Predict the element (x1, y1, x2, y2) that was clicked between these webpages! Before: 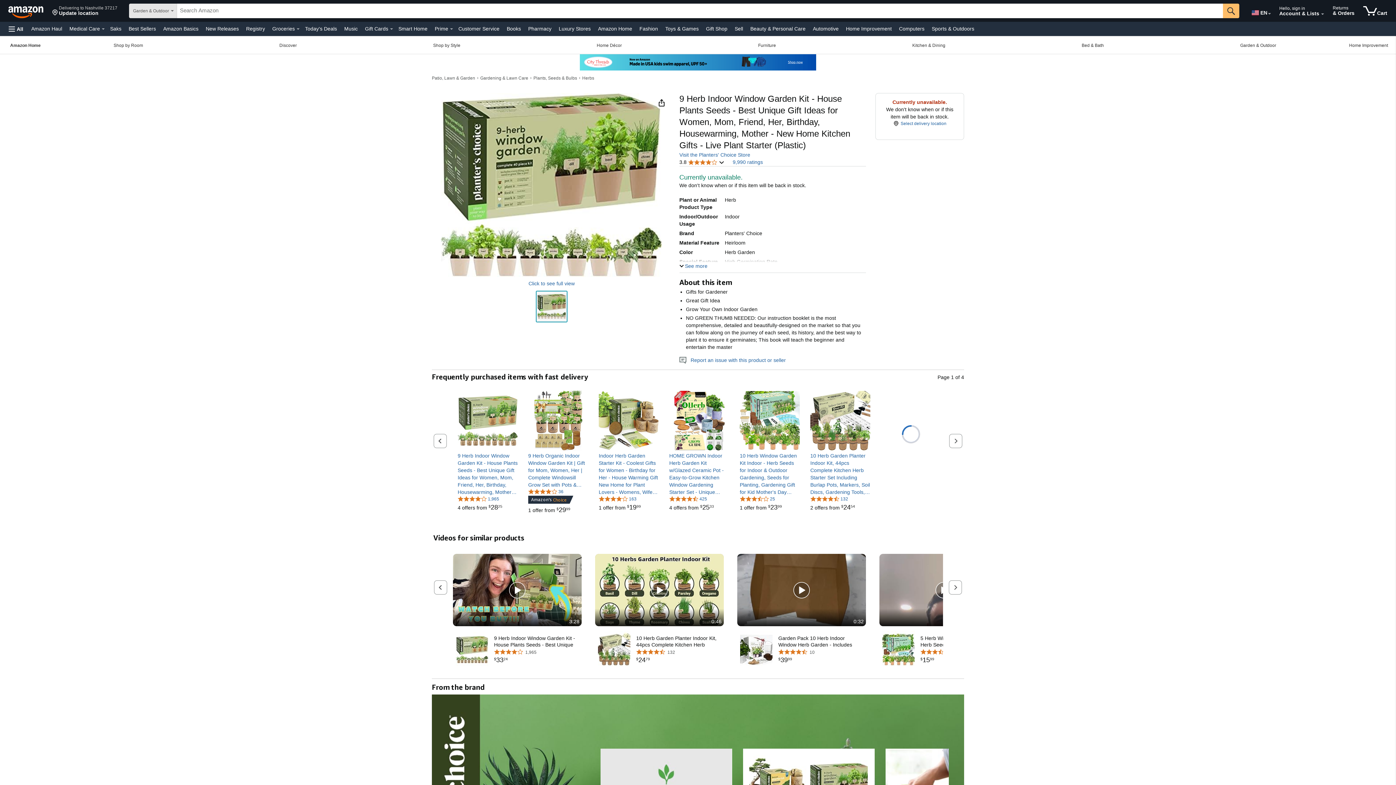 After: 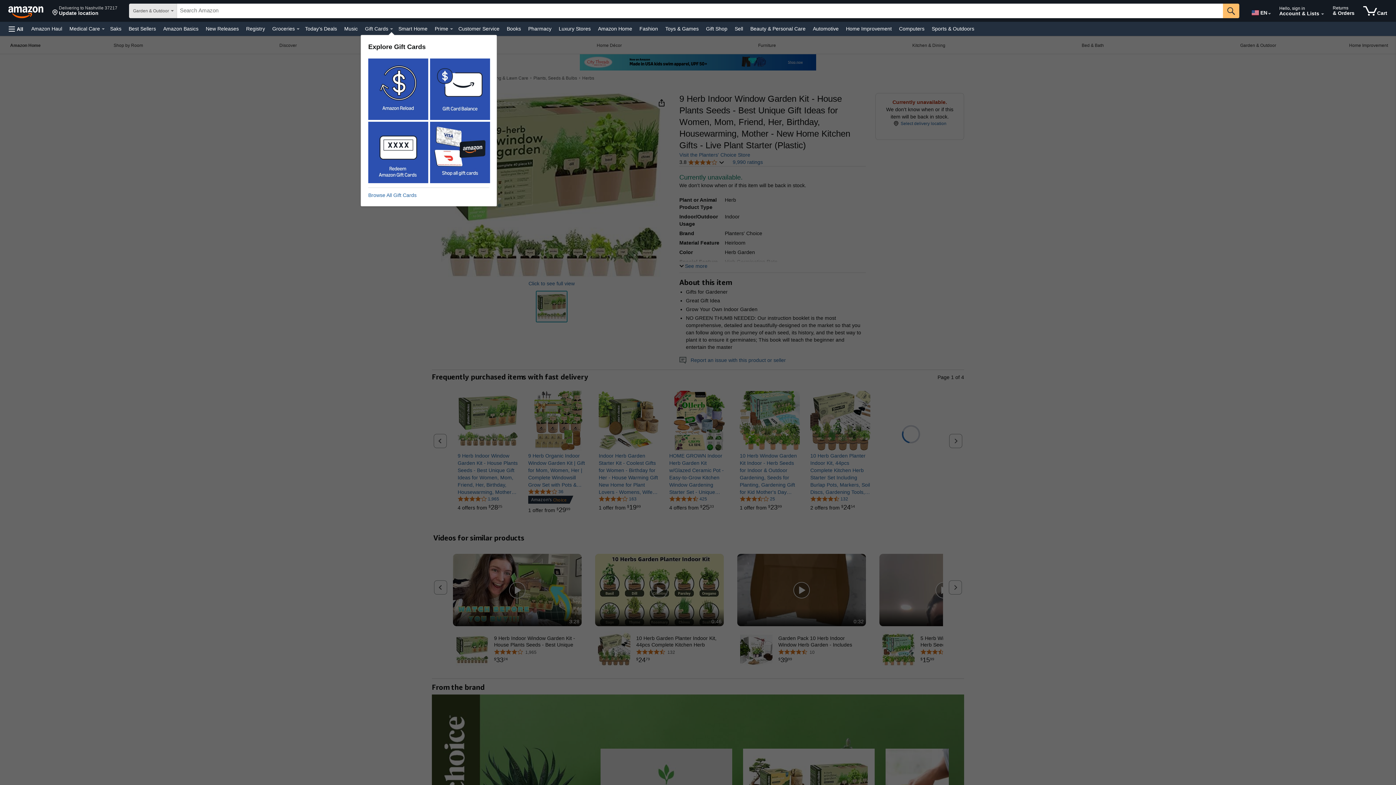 Action: bbox: (390, 28, 393, 29) label: Gift Cards Details